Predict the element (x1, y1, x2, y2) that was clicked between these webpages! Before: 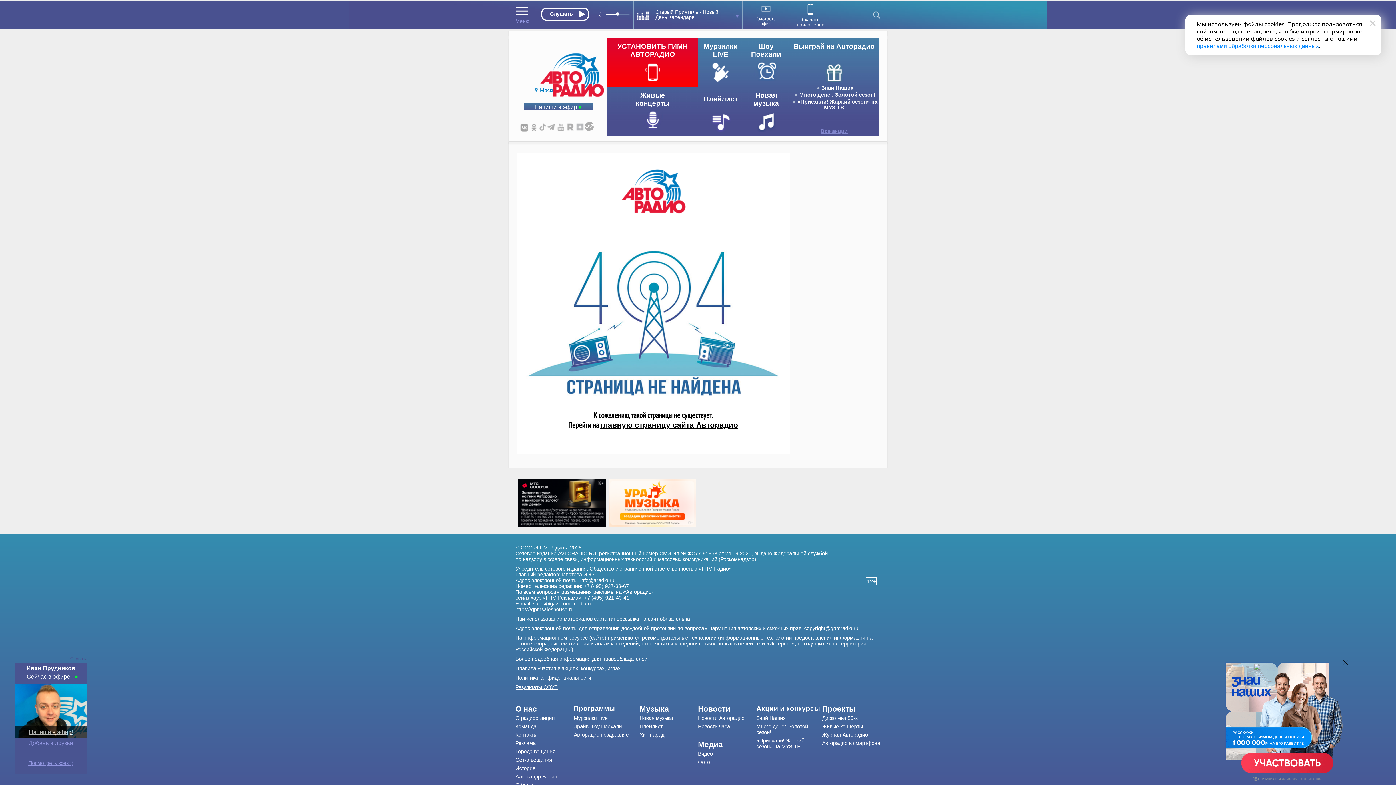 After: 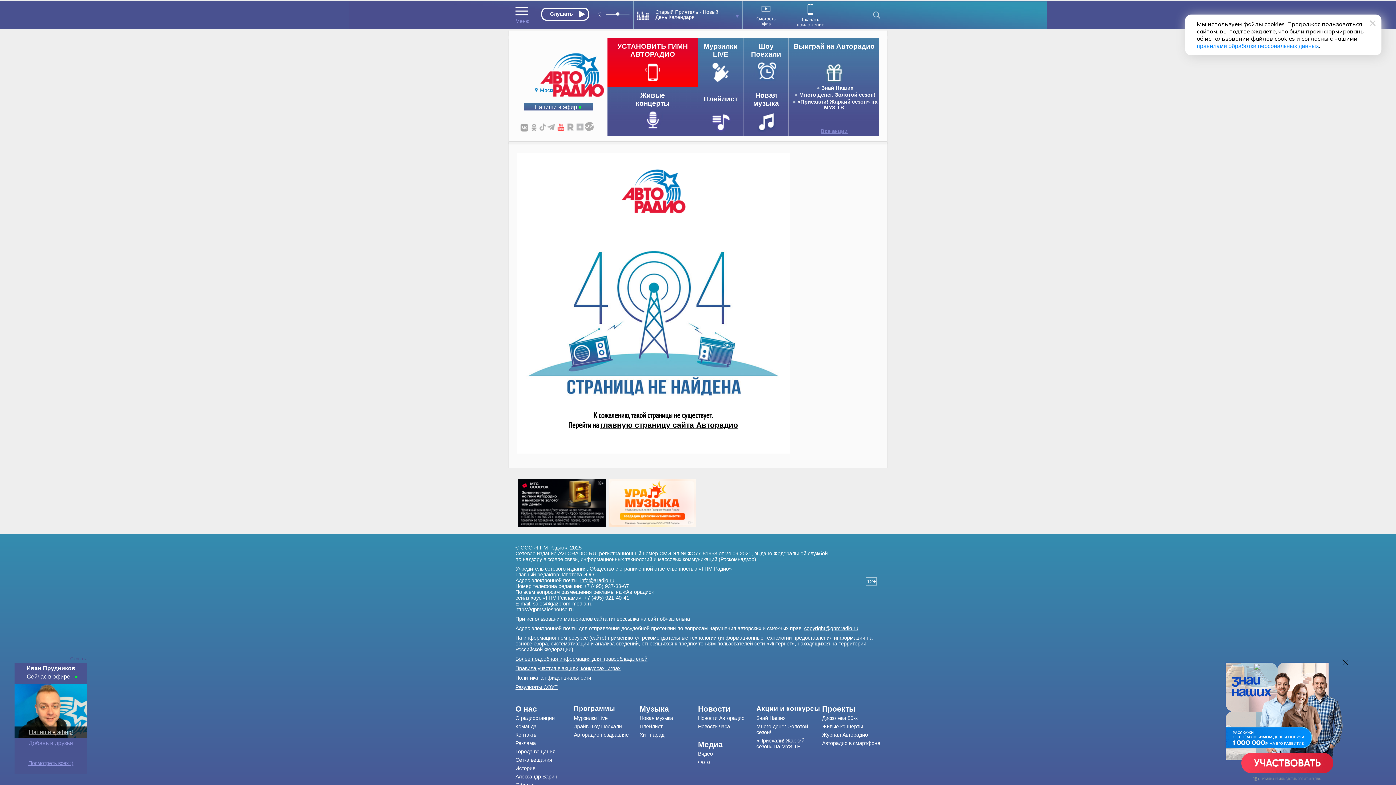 Action: bbox: (556, 122, 564, 131)